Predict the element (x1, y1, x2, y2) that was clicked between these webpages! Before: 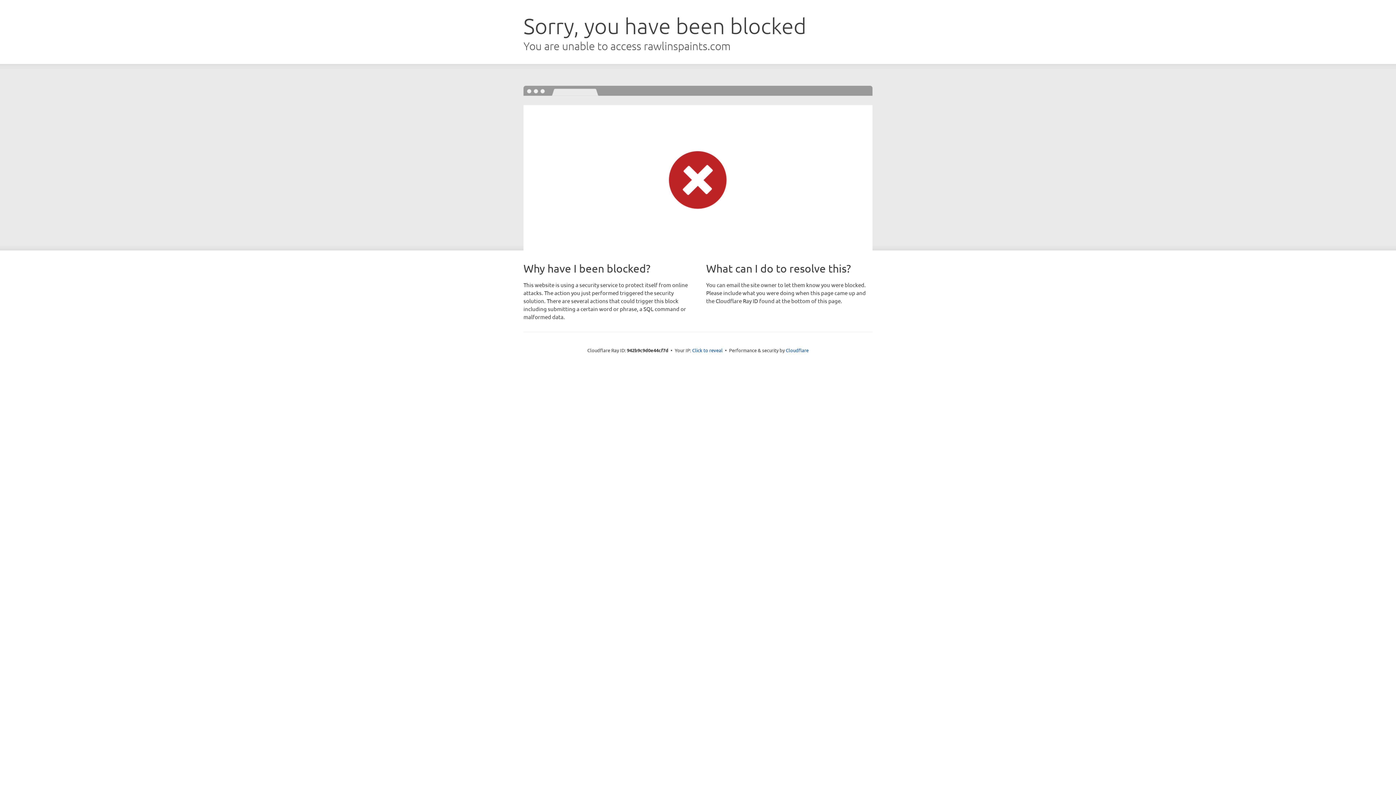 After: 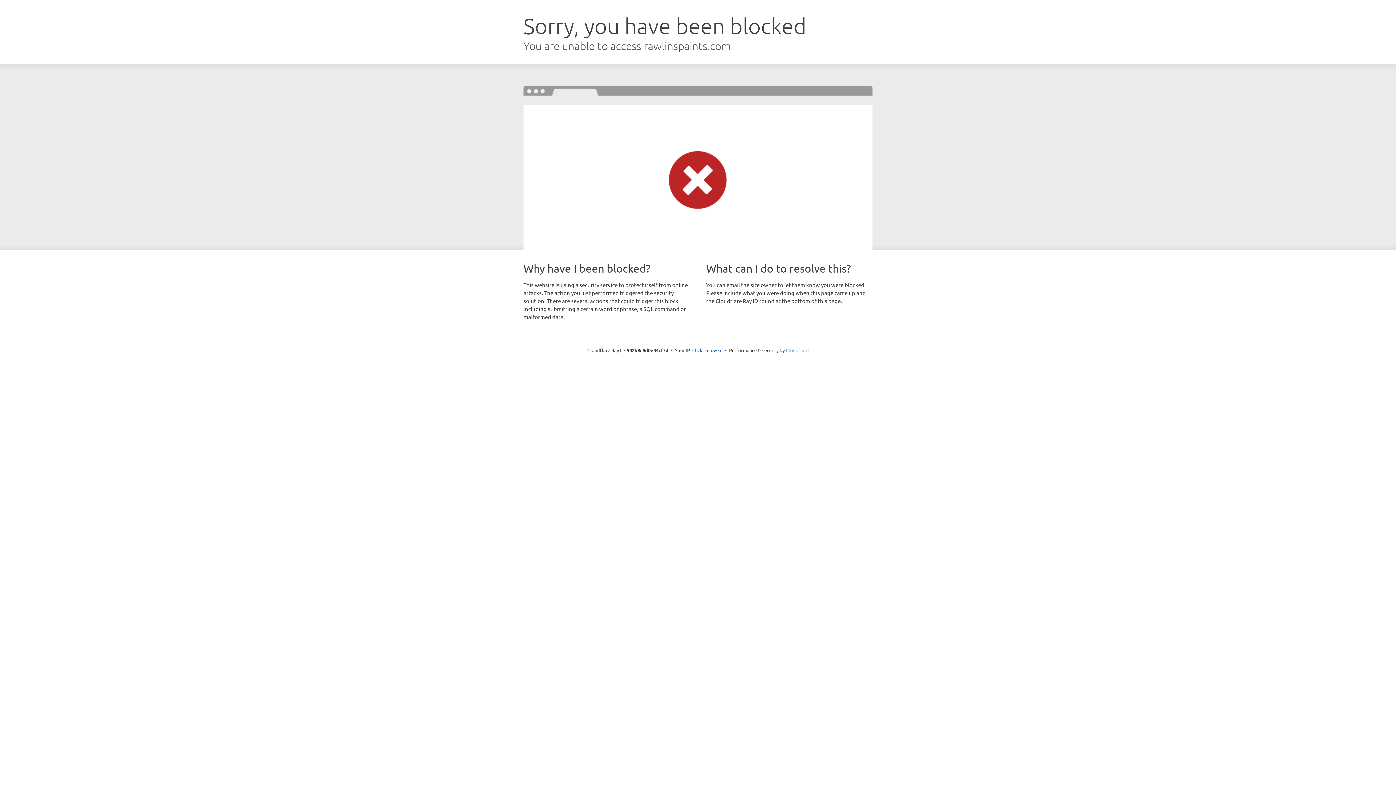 Action: label: Cloudflare bbox: (786, 347, 808, 353)